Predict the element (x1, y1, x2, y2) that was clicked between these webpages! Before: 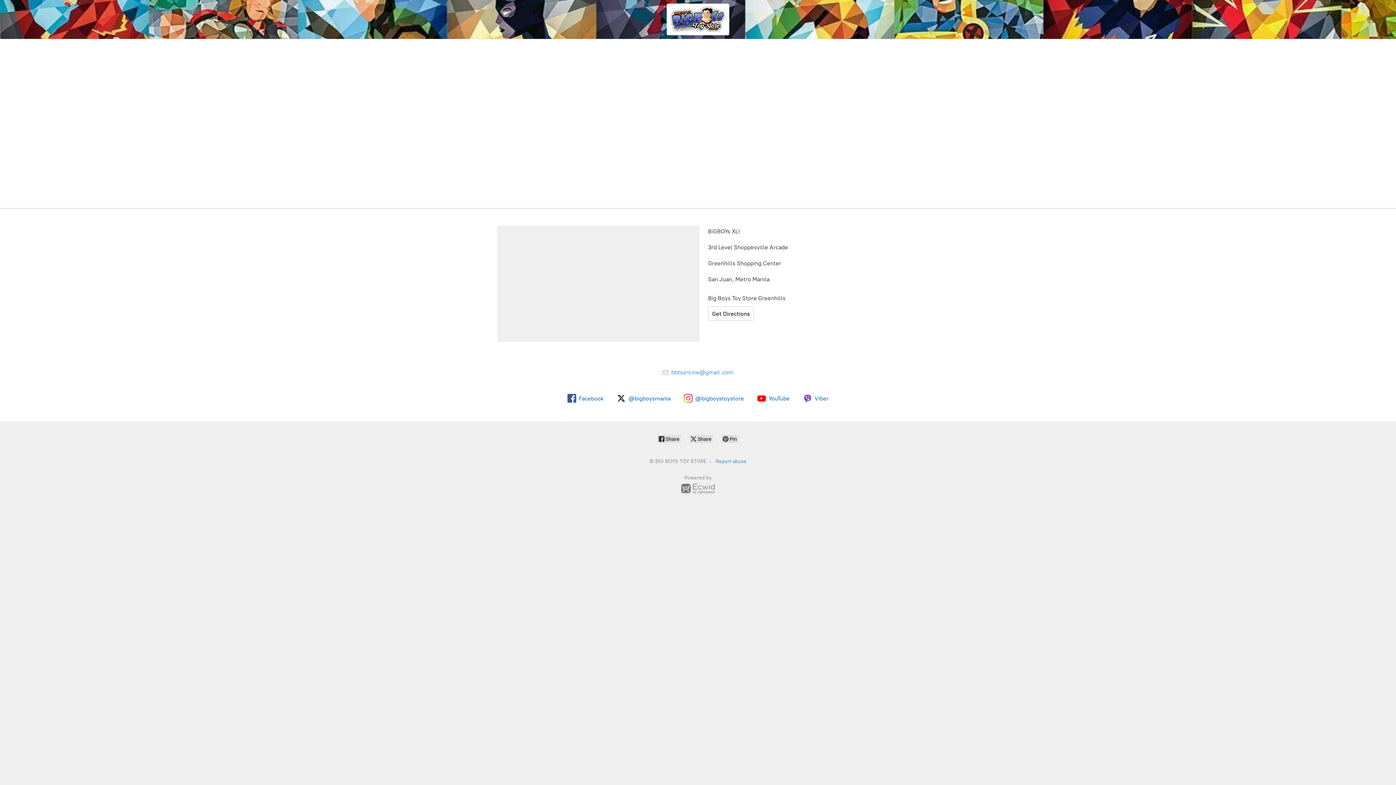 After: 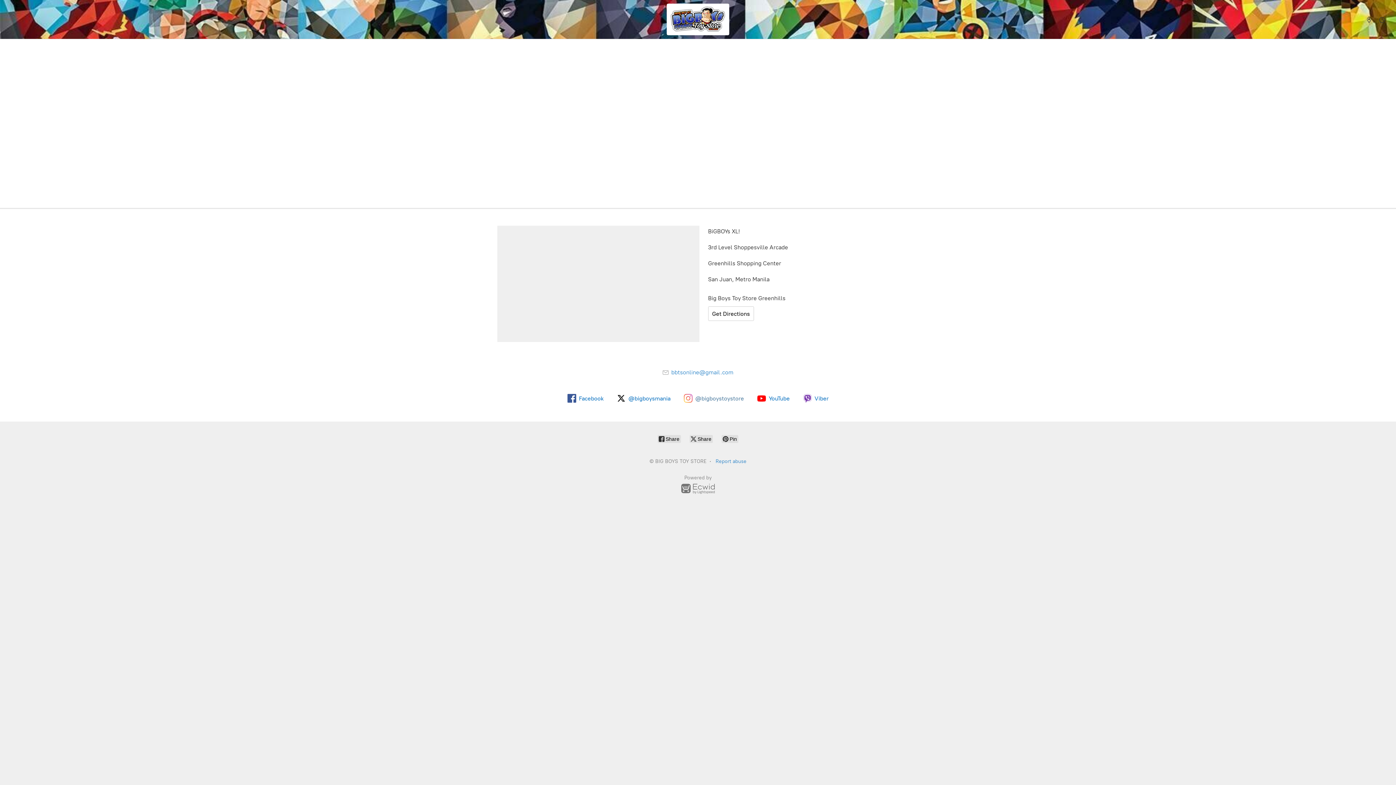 Action: label: @bigboystoystore bbox: (683, 394, 744, 402)